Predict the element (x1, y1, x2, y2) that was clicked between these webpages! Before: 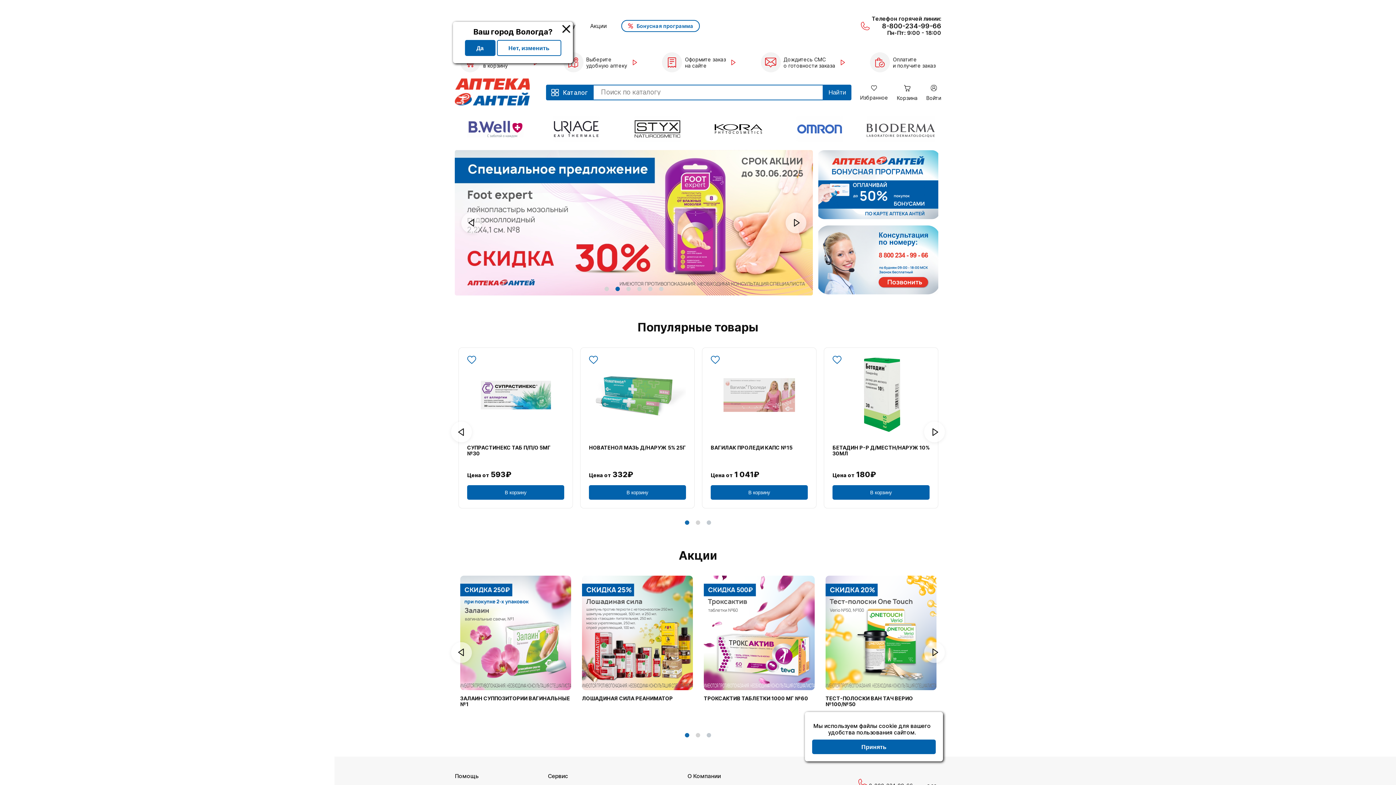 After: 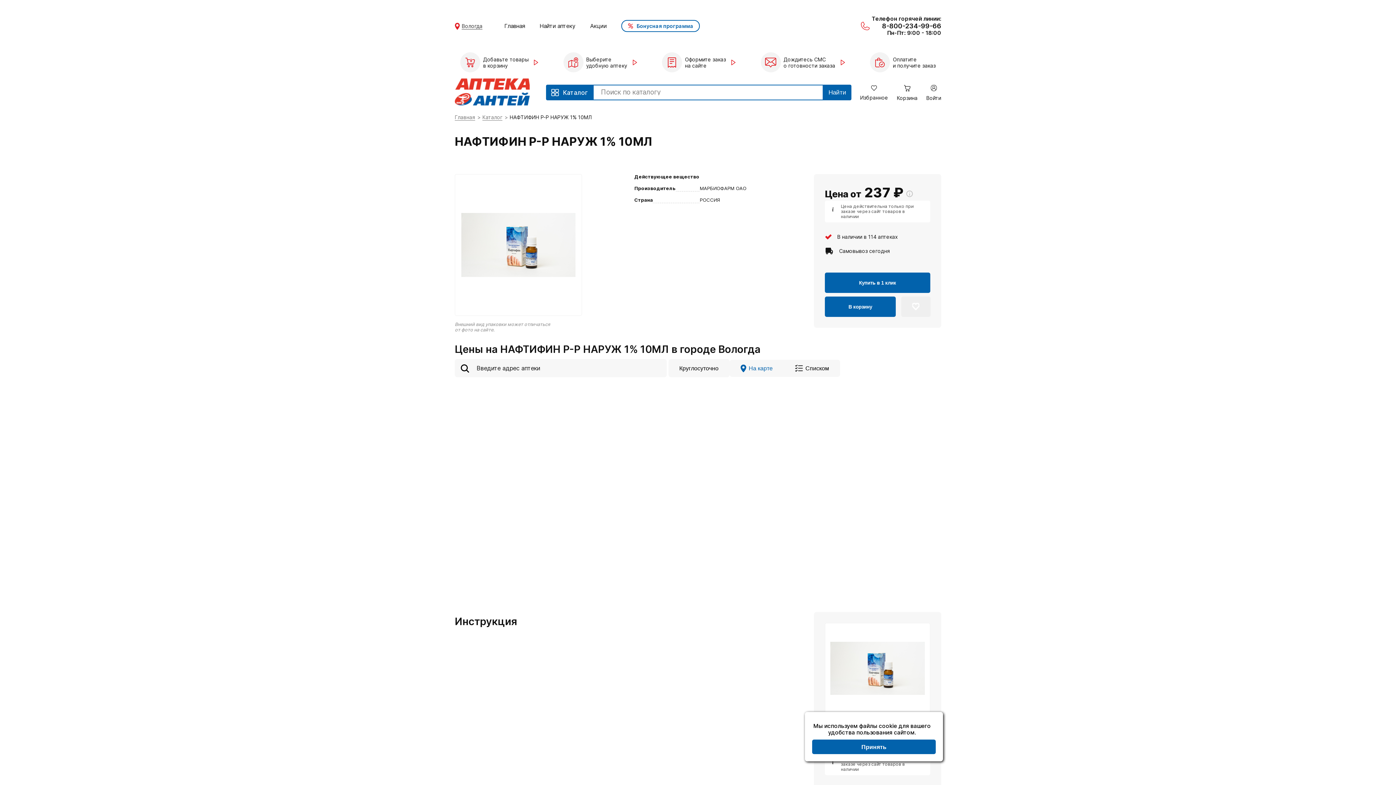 Action: bbox: (832, 356, 929, 434)